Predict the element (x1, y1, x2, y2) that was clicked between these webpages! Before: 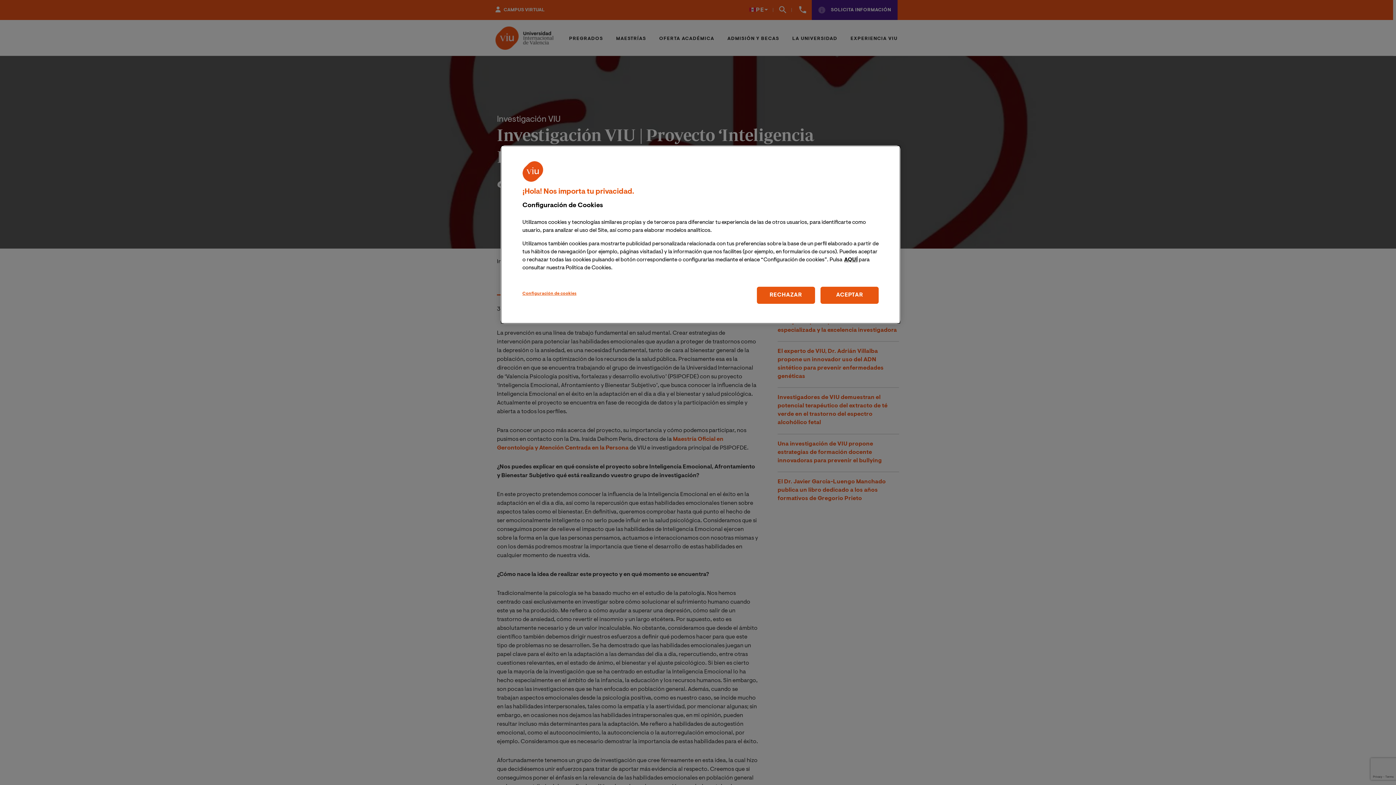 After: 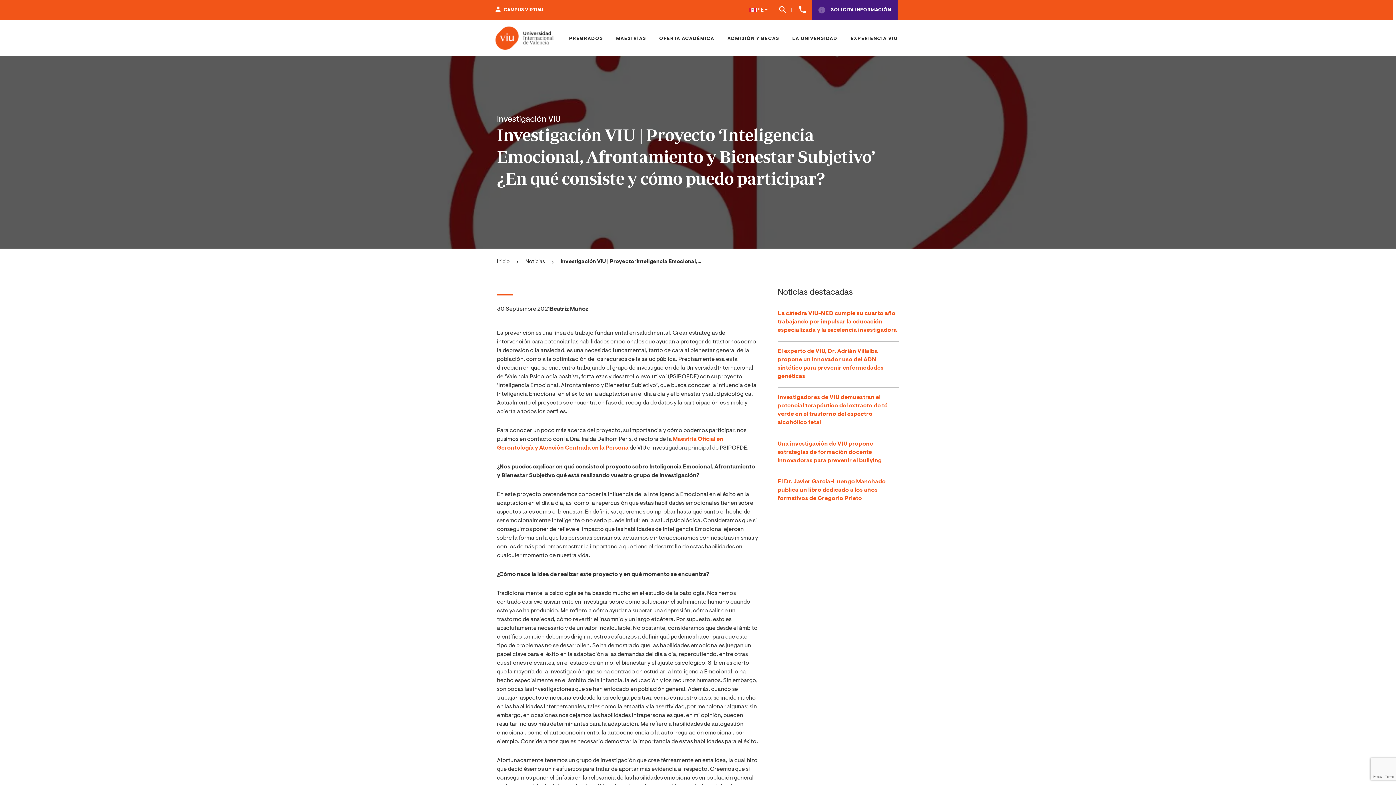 Action: label: ACEPTAR bbox: (820, 286, 878, 303)